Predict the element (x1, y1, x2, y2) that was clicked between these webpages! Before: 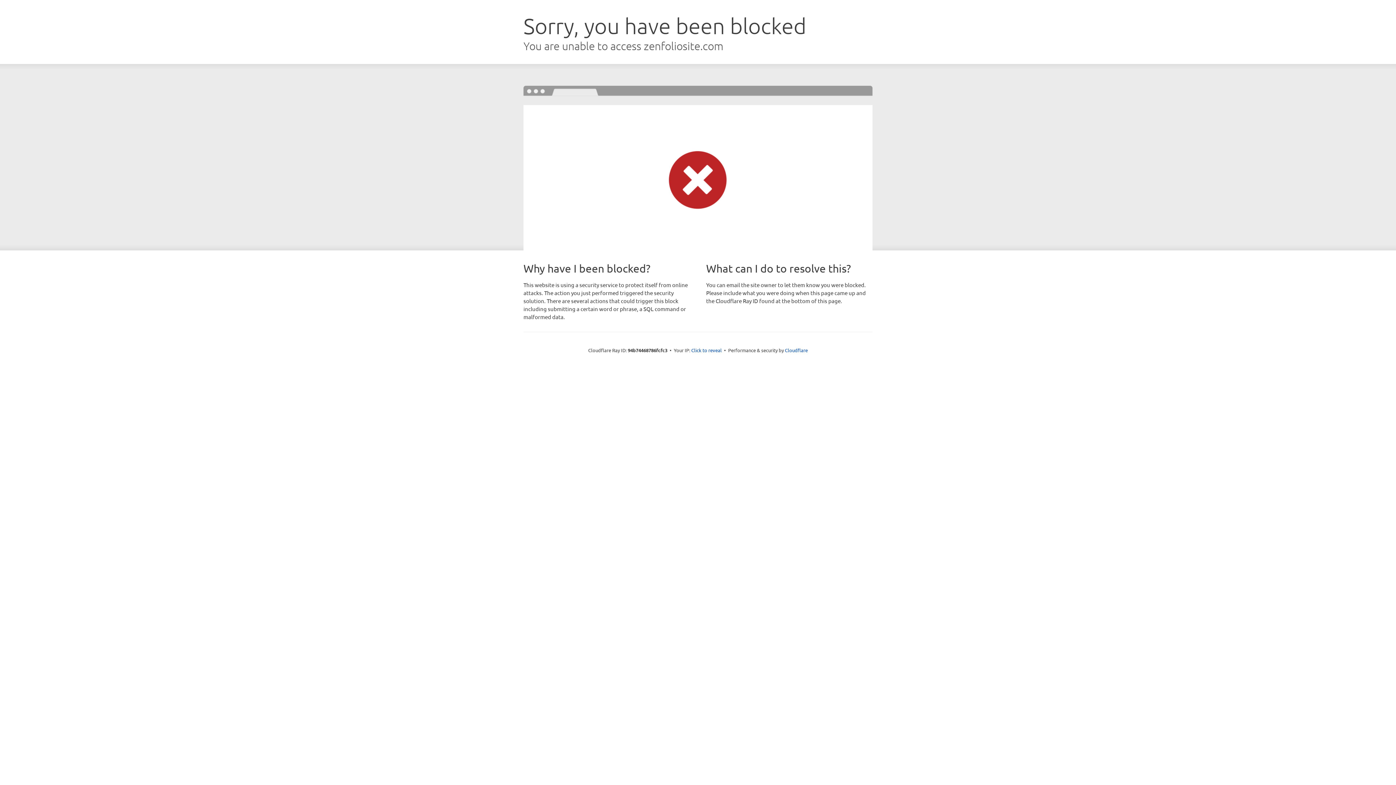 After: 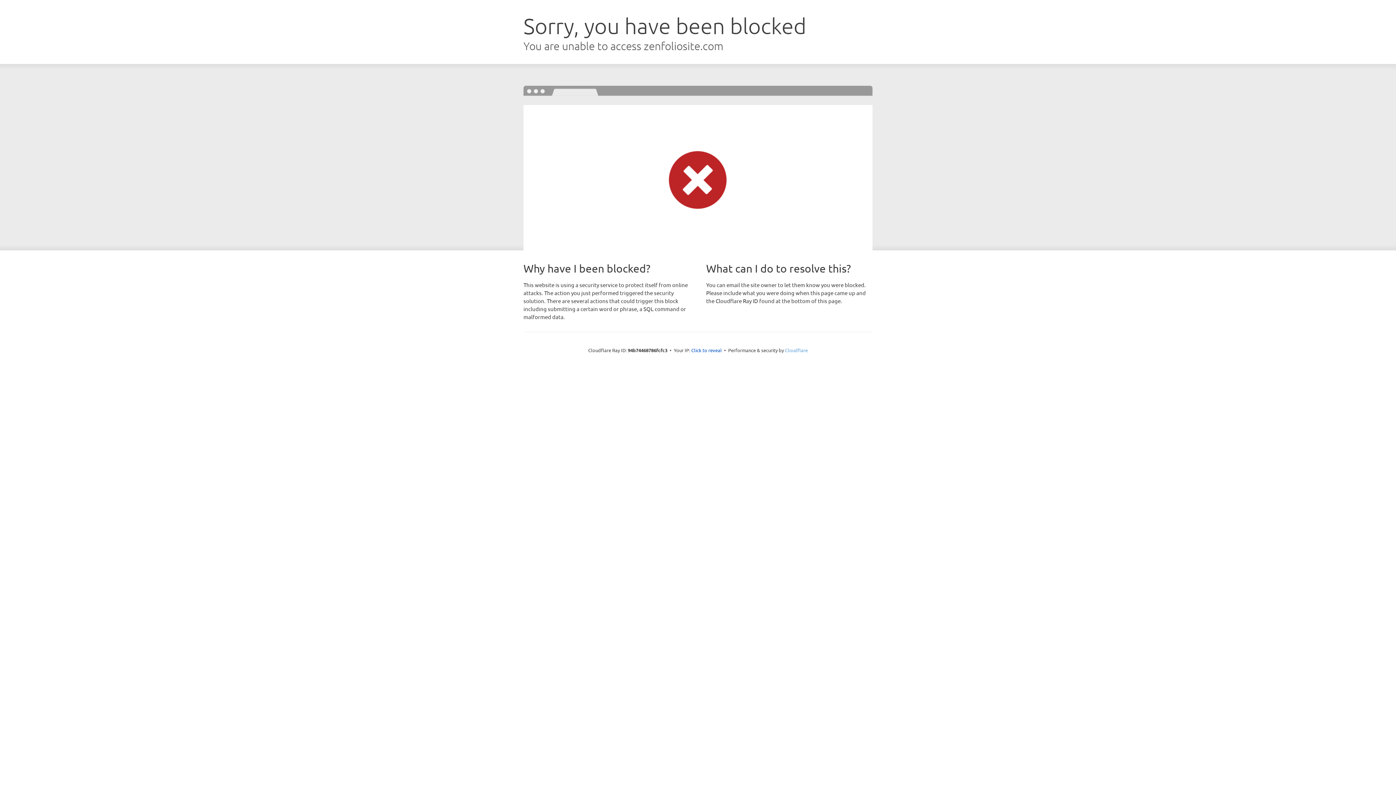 Action: bbox: (785, 347, 808, 353) label: Cloudflare